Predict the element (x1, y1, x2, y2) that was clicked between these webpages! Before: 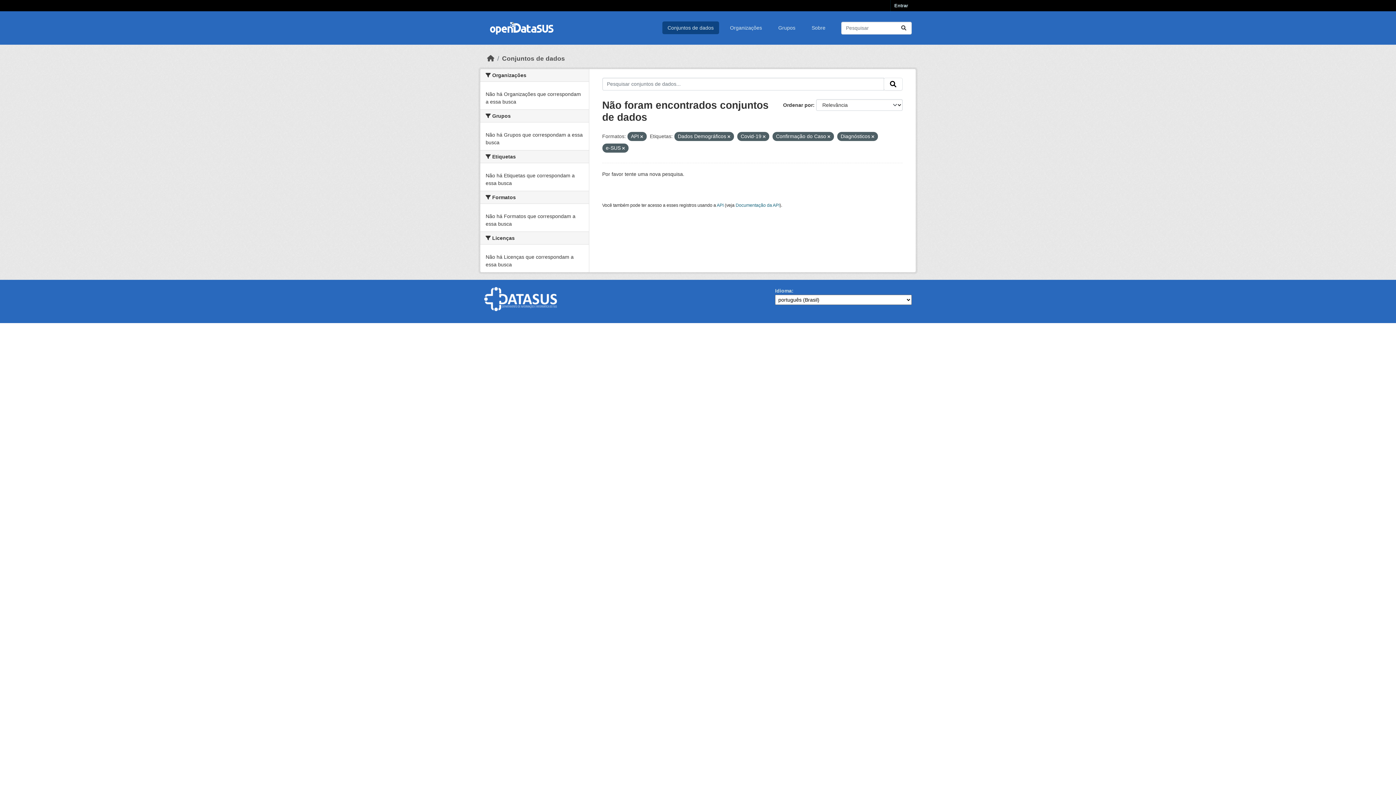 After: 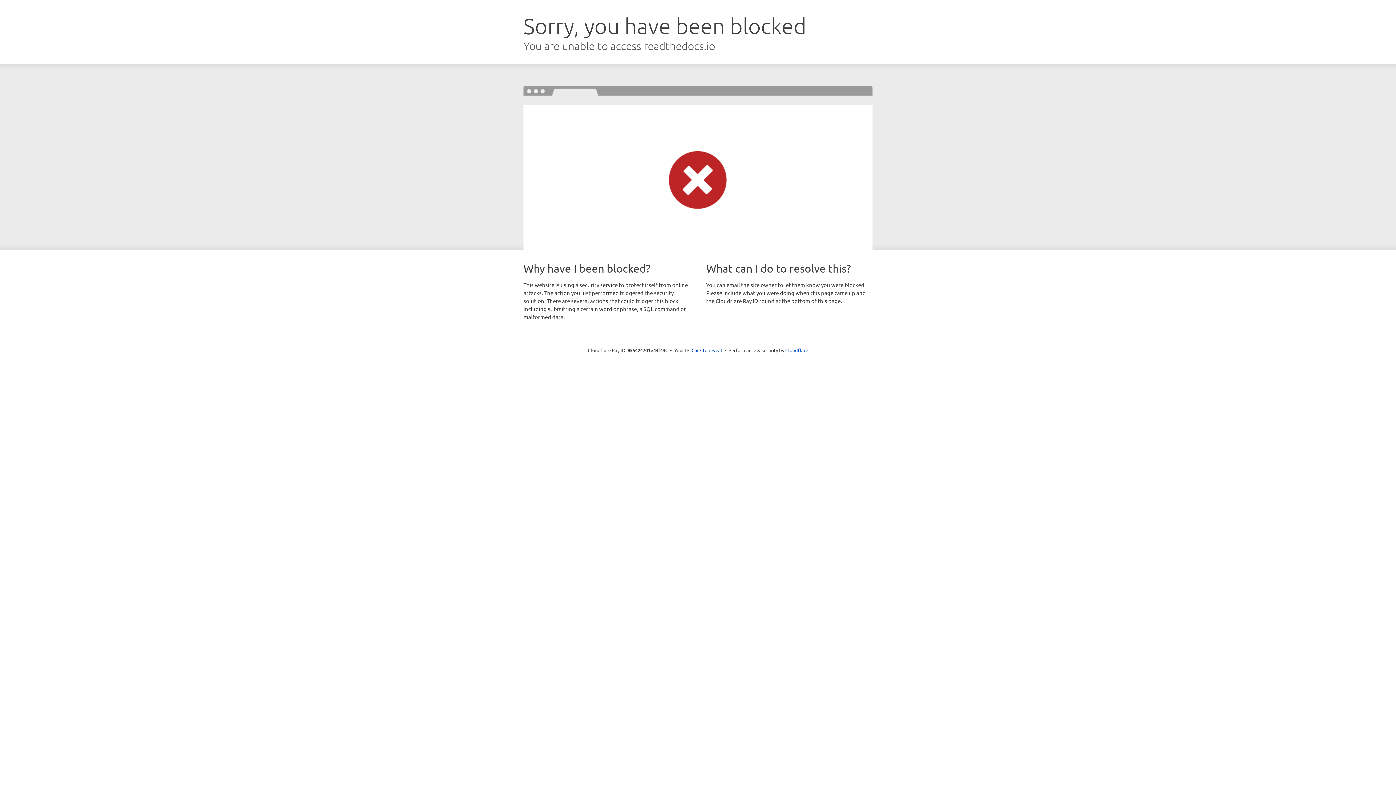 Action: label: Documentação da API bbox: (735, 202, 779, 208)